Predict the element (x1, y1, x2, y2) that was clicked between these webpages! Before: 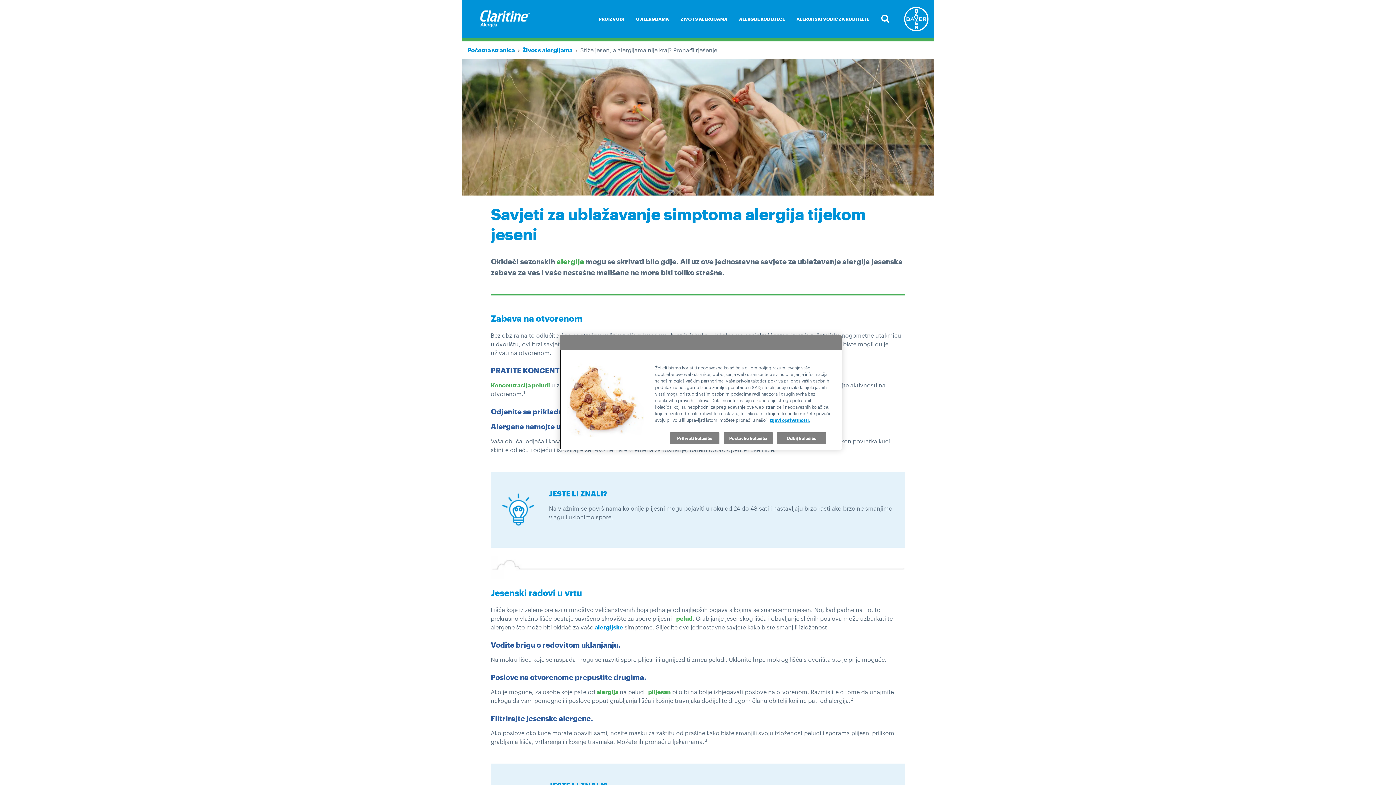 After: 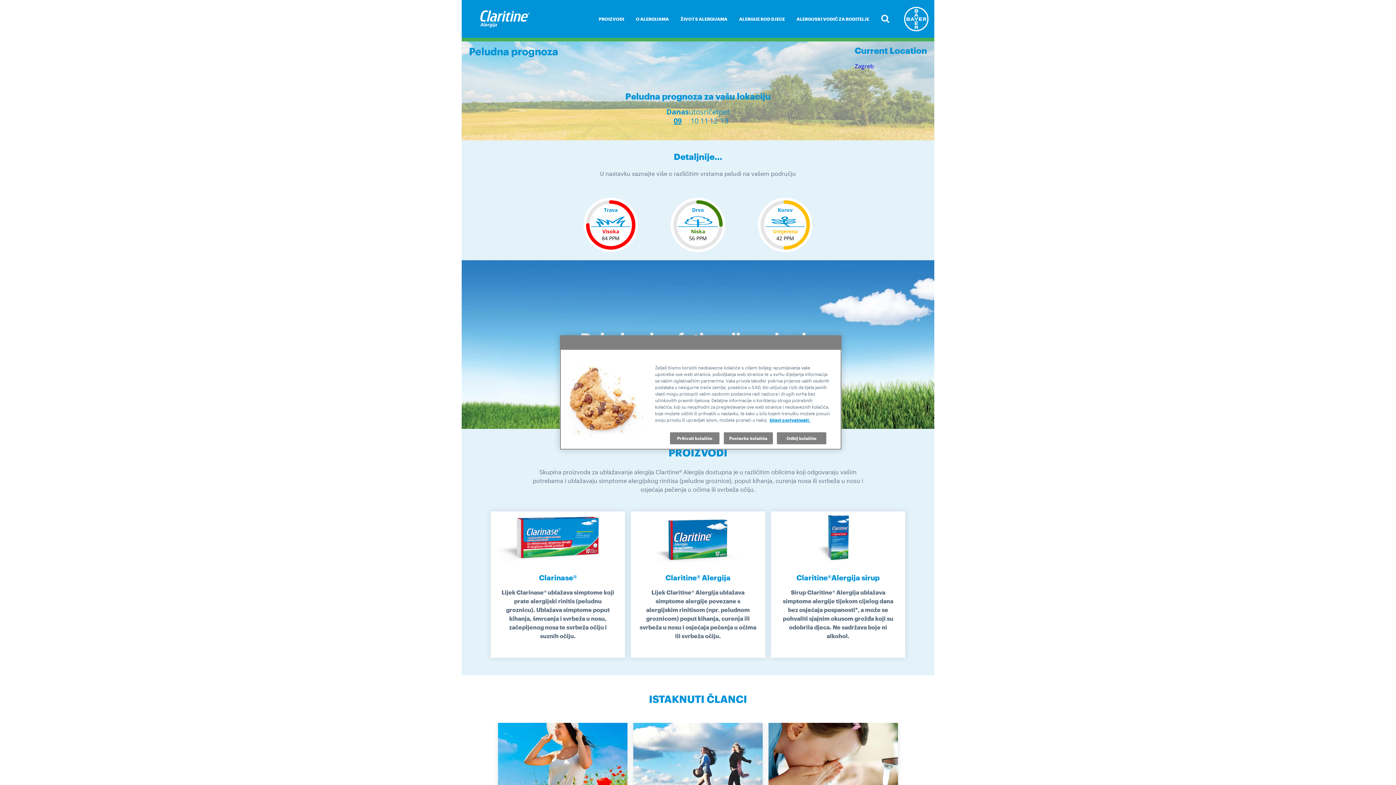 Action: bbox: (473, 5, 537, 32)